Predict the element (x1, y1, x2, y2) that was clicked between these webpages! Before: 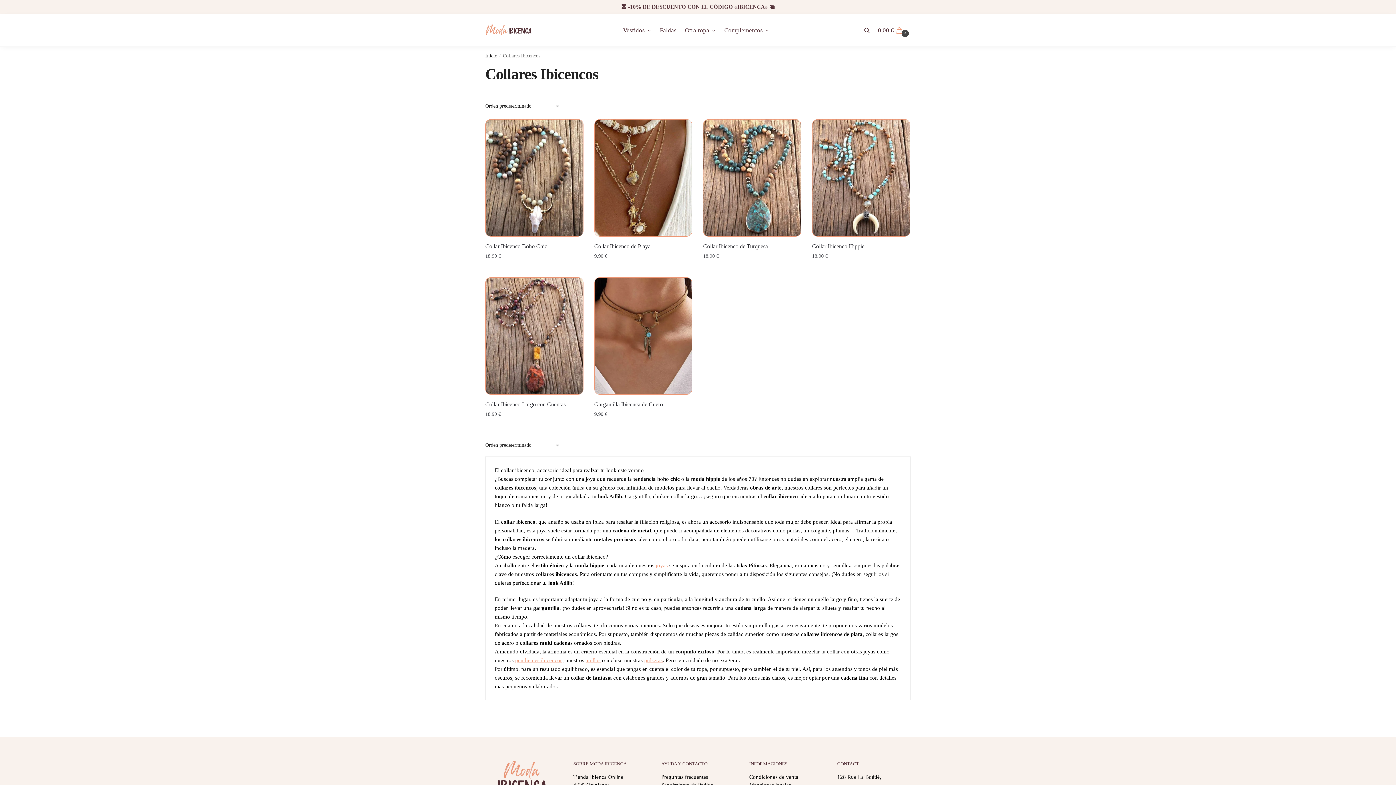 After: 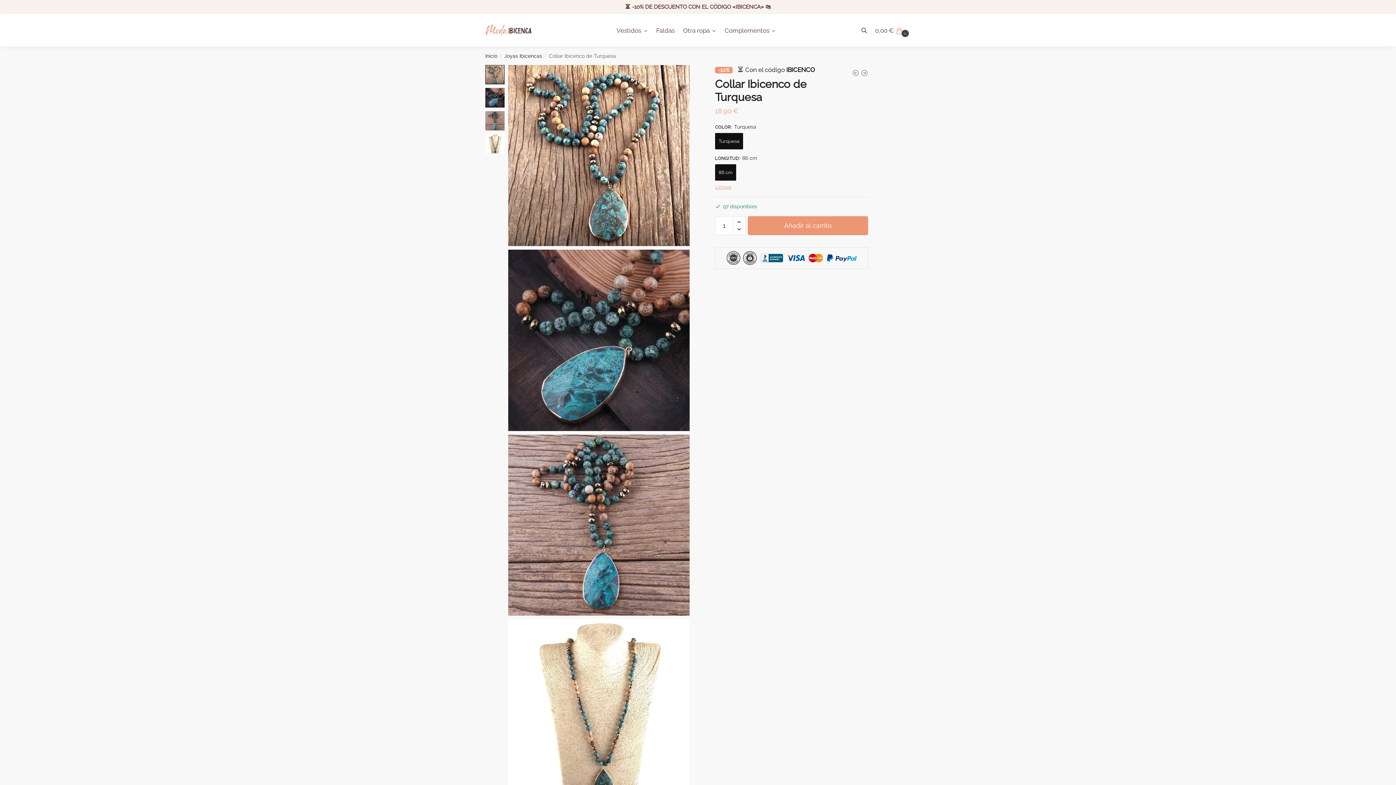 Action: label: Collar Ibicenco de Turquesa bbox: (703, 241, 801, 250)